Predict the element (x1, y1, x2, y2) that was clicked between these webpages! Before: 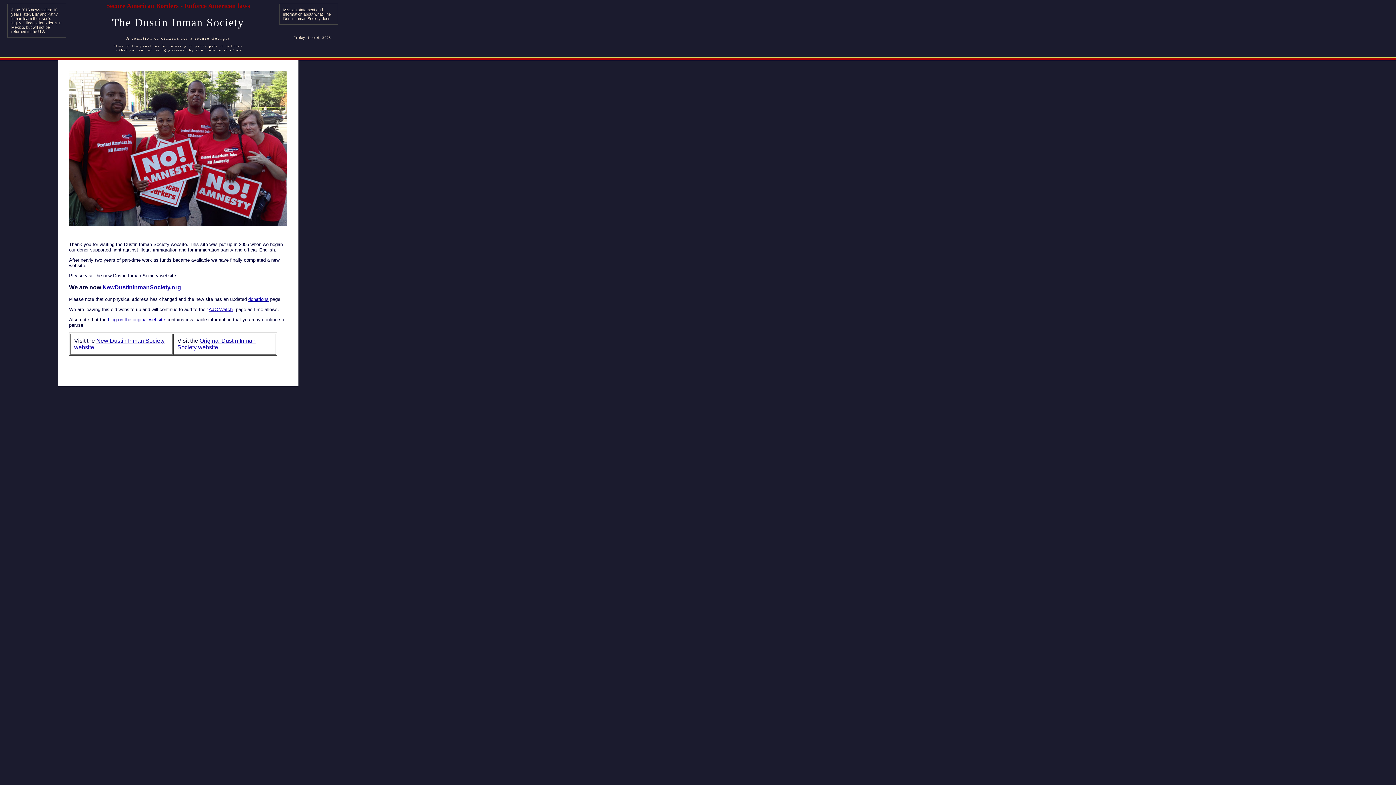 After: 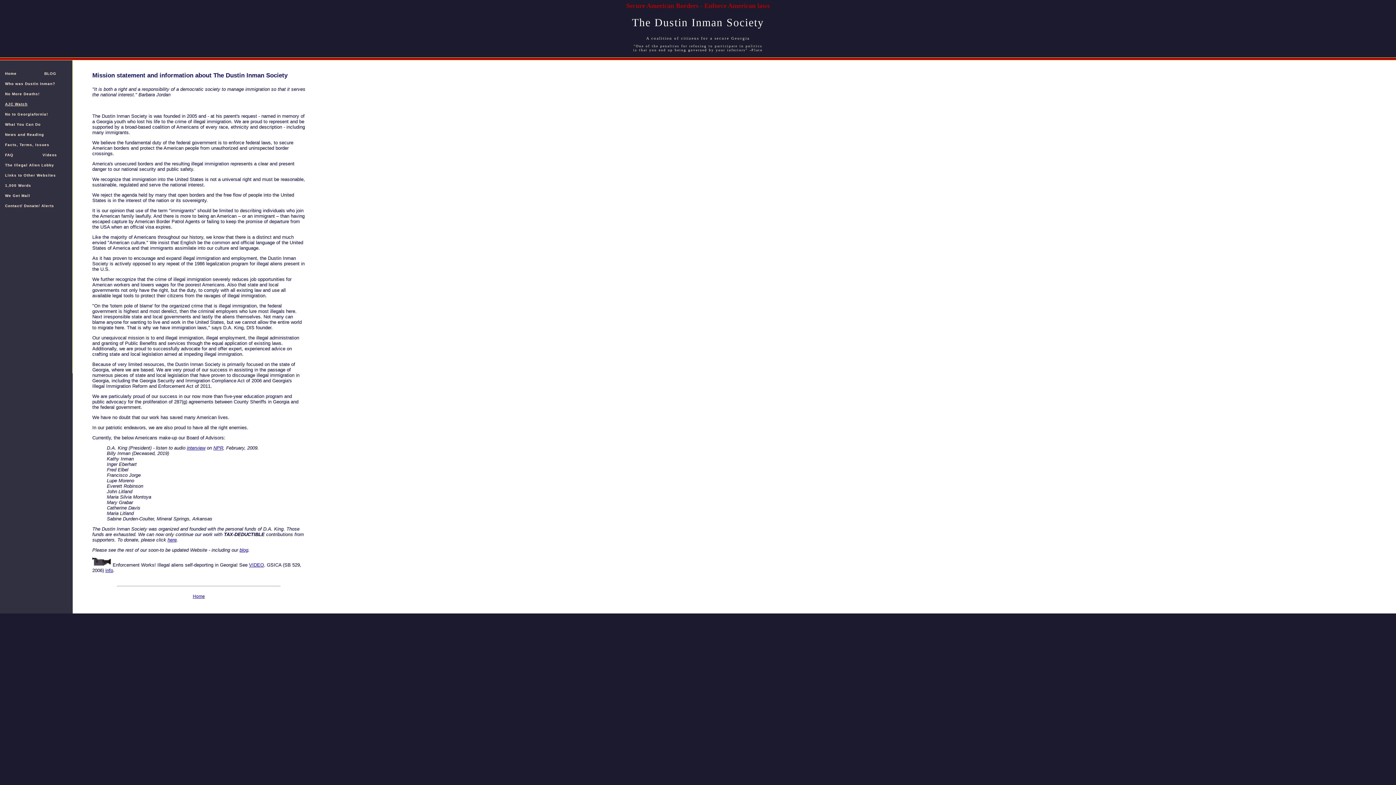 Action: label: Mission statement bbox: (283, 7, 315, 12)